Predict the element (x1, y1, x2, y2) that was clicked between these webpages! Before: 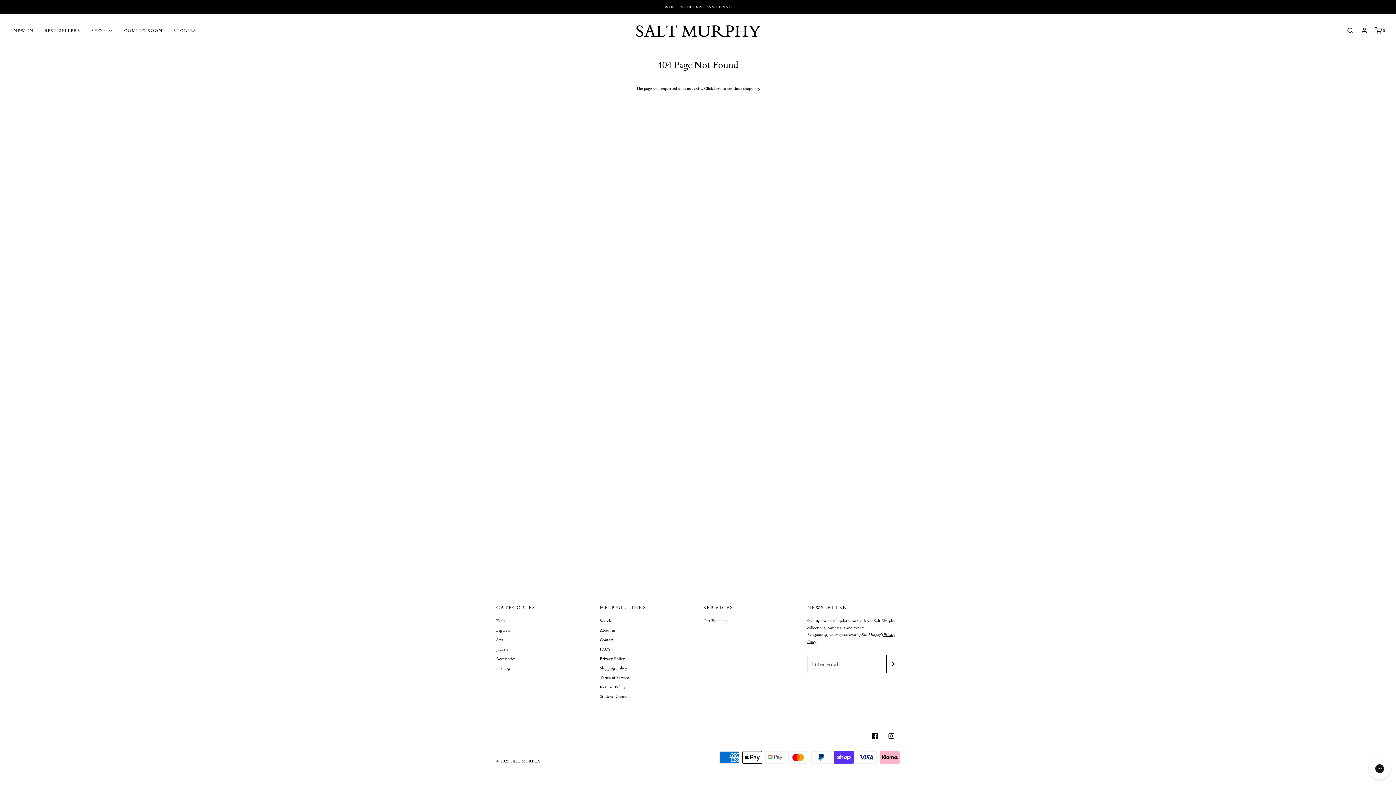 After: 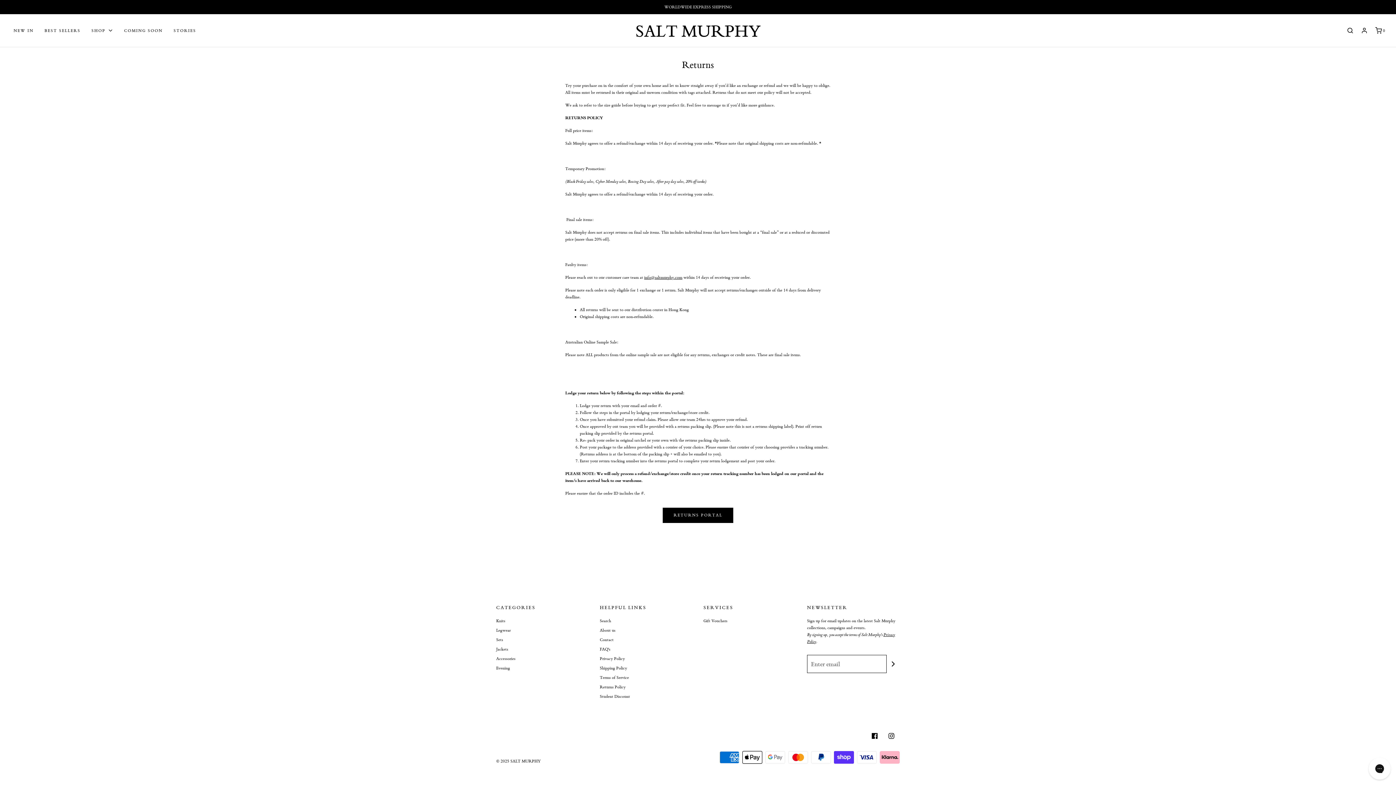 Action: bbox: (600, 684, 625, 693) label: Returns Policy